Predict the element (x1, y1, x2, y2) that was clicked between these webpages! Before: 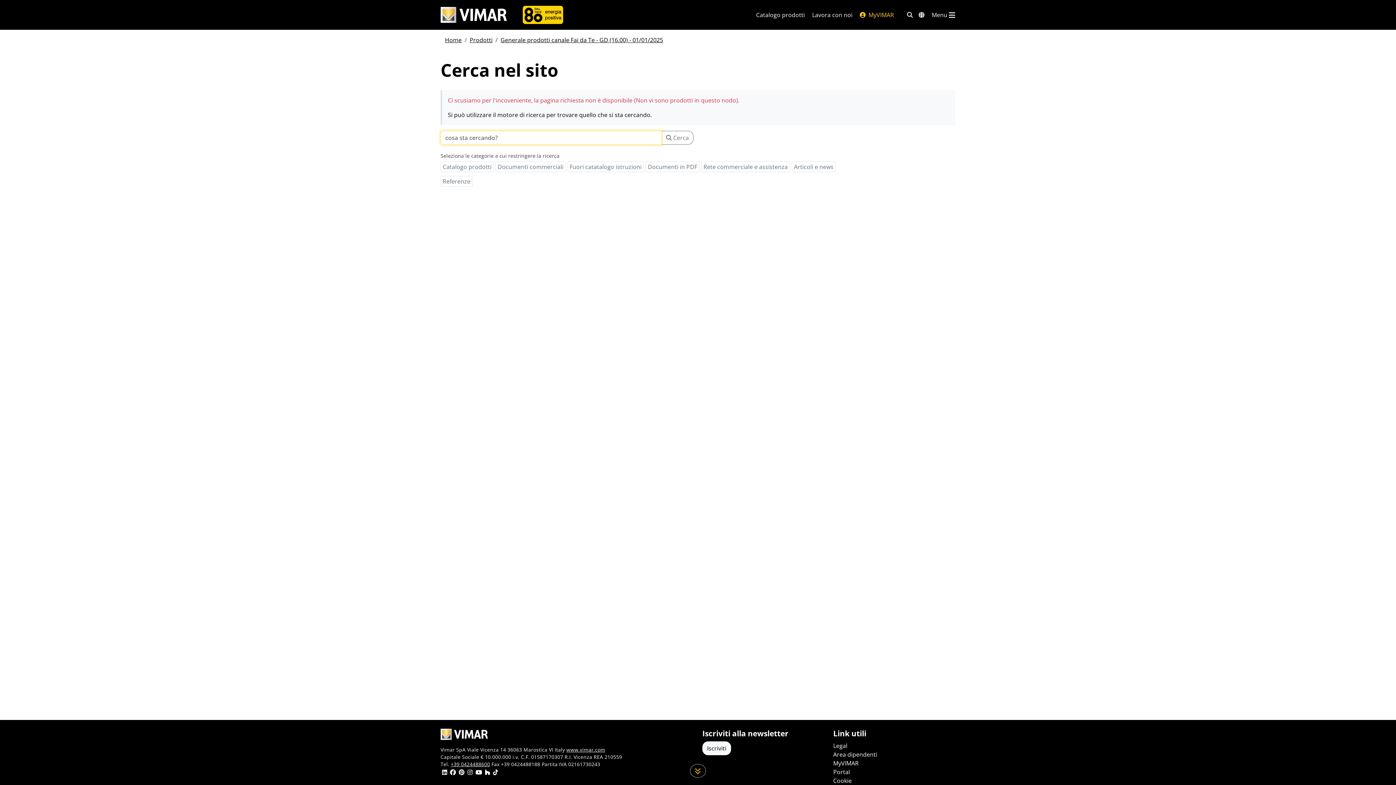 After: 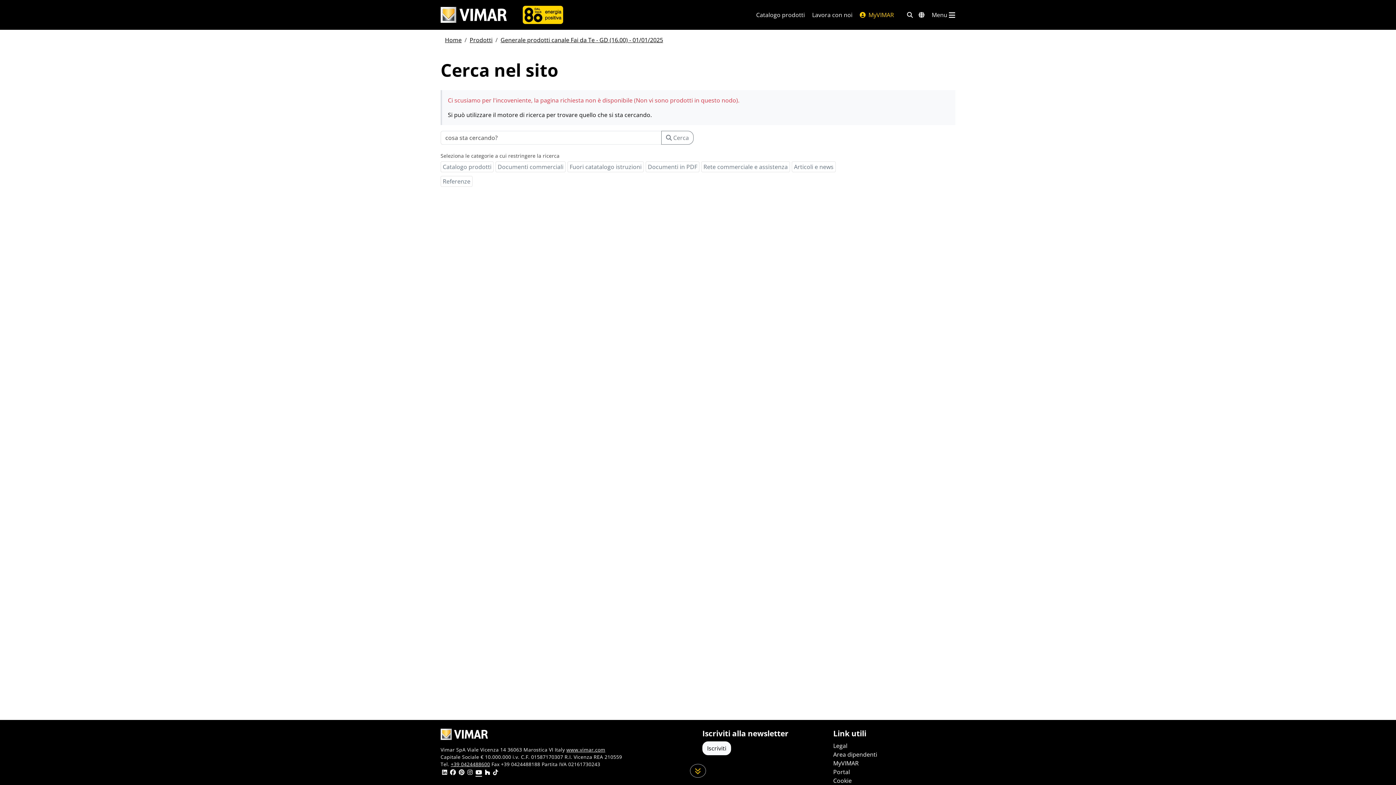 Action: bbox: (475, 769, 482, 777)